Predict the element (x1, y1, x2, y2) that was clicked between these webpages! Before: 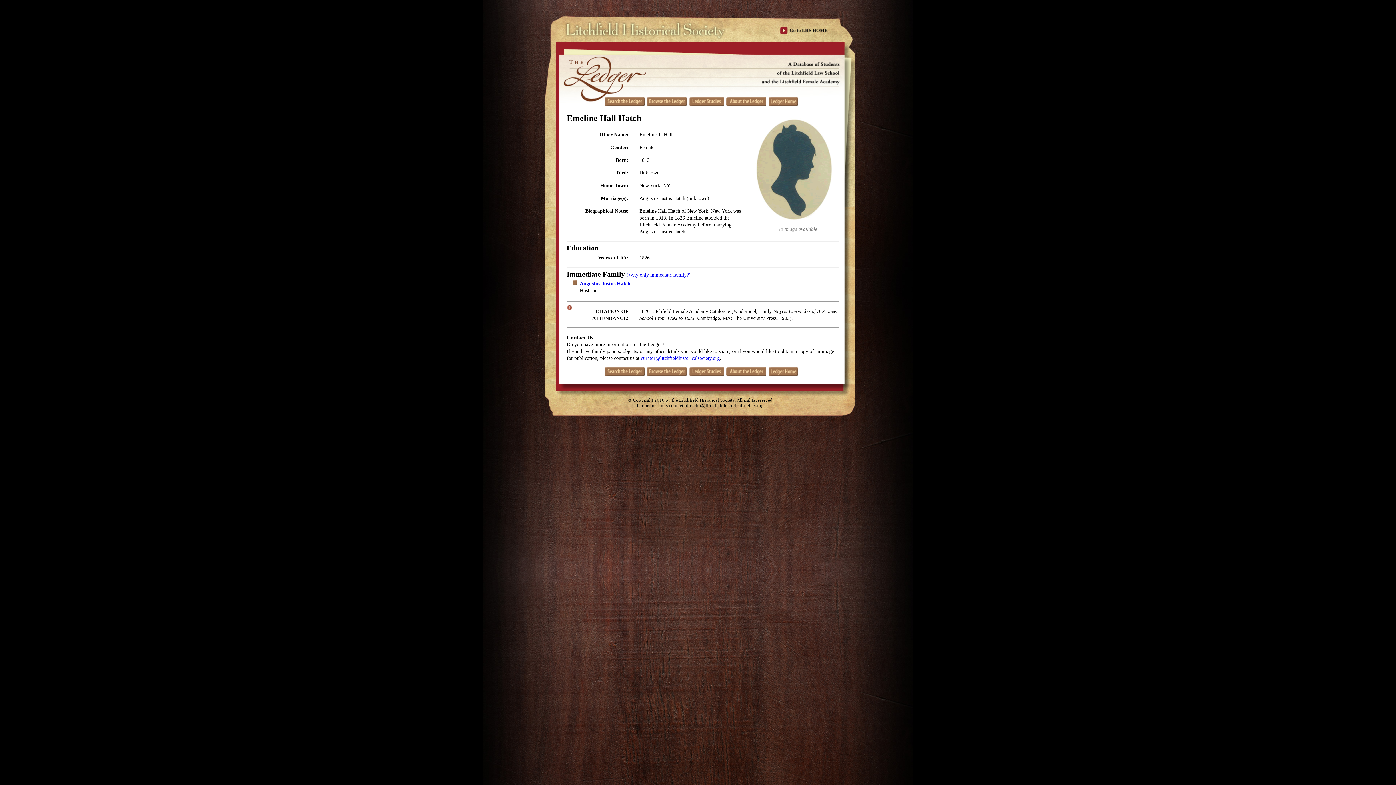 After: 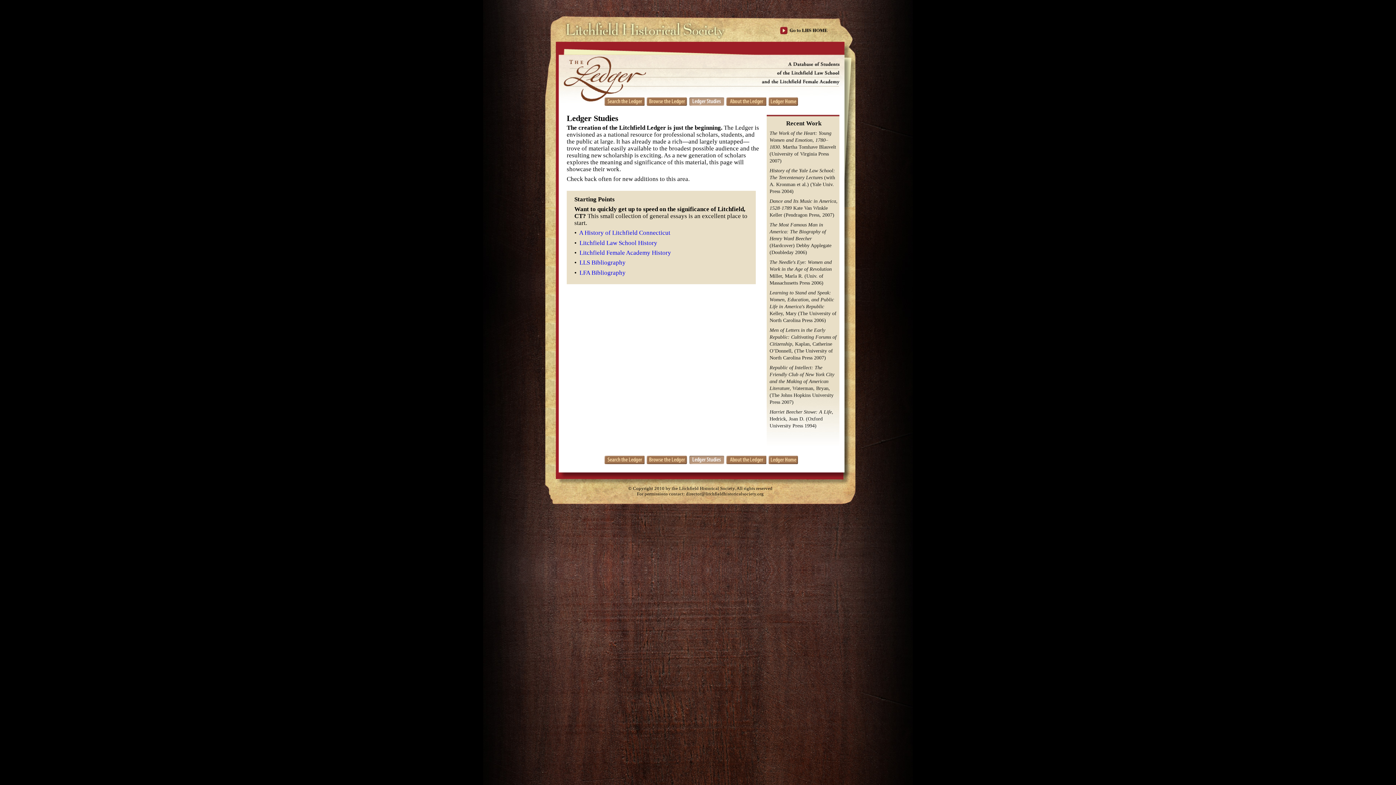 Action: bbox: (689, 97, 724, 106) label: .